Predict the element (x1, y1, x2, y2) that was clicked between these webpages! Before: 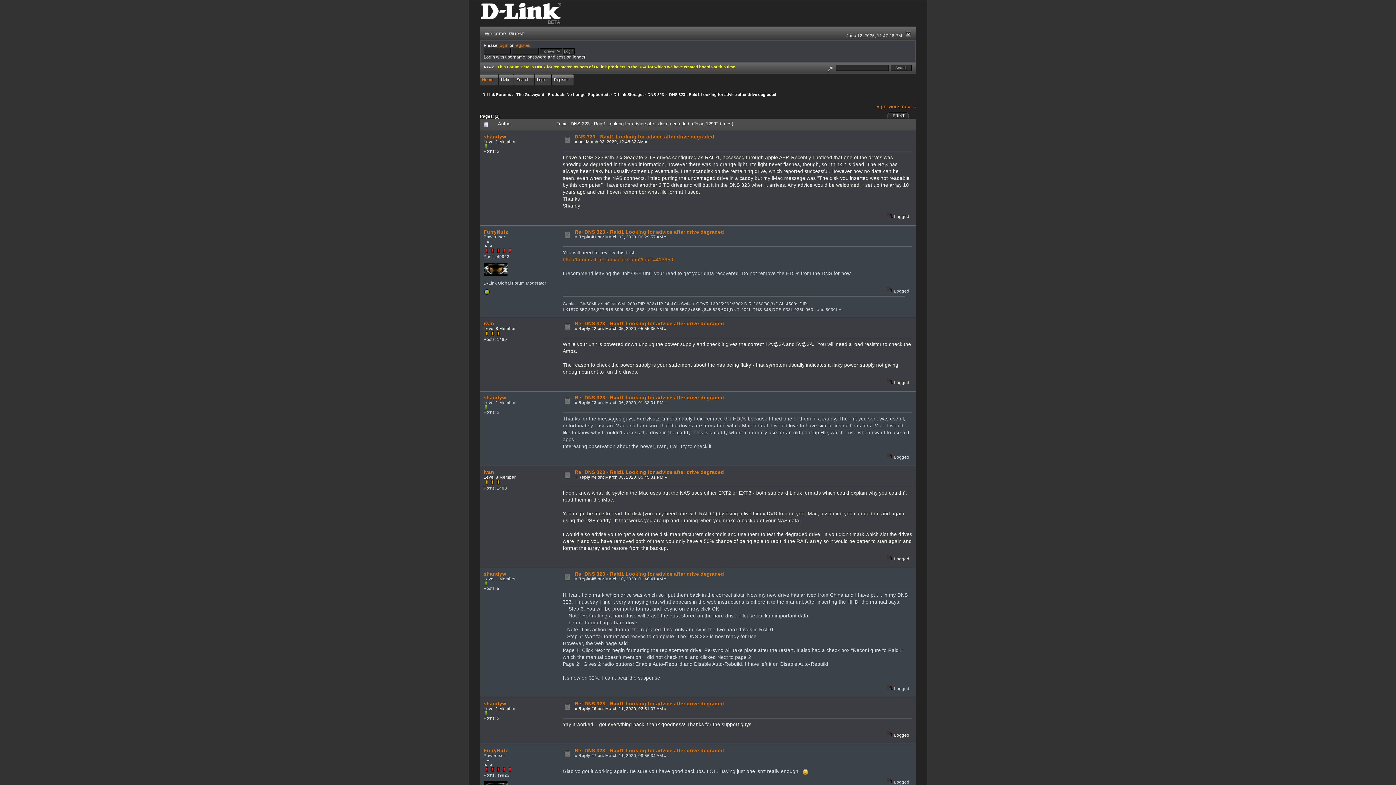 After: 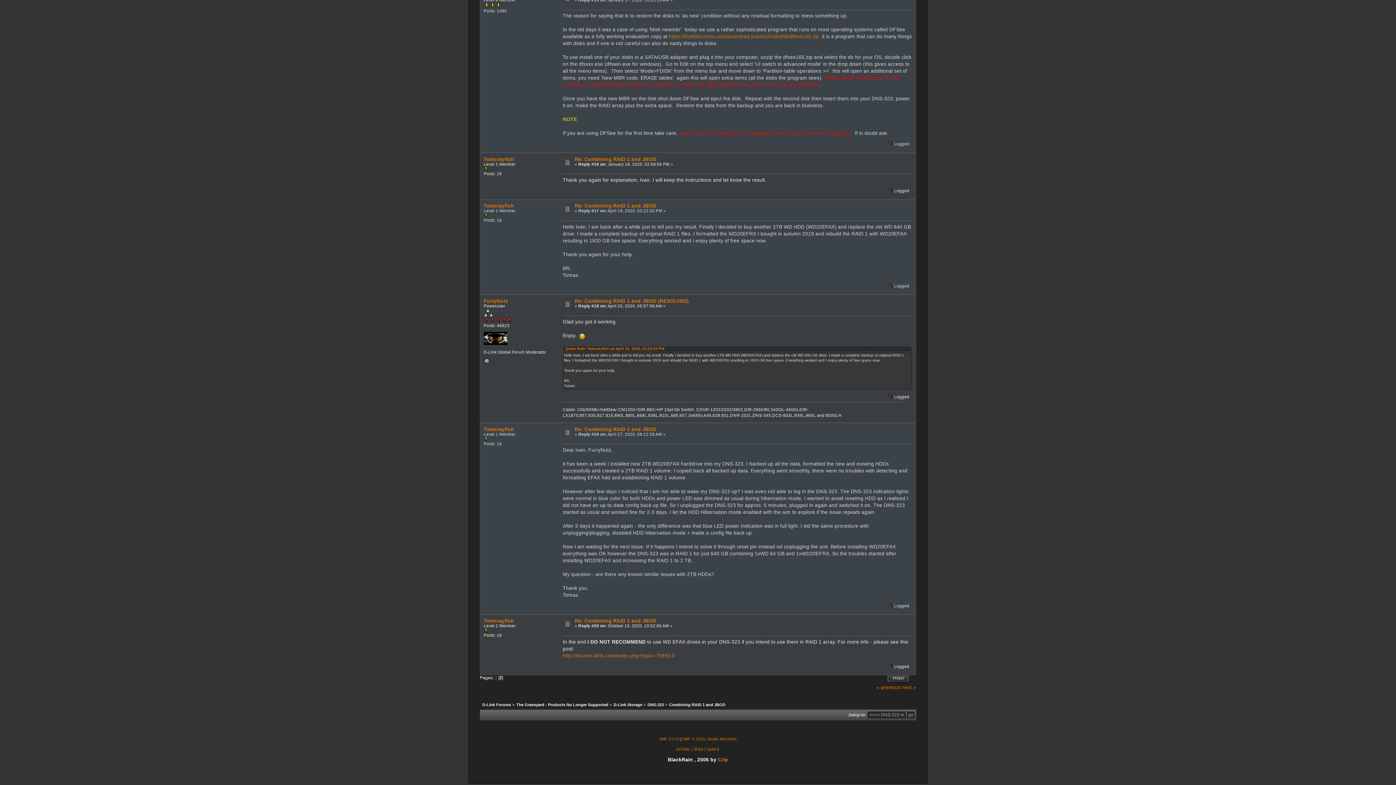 Action: label: next » bbox: (902, 103, 916, 109)